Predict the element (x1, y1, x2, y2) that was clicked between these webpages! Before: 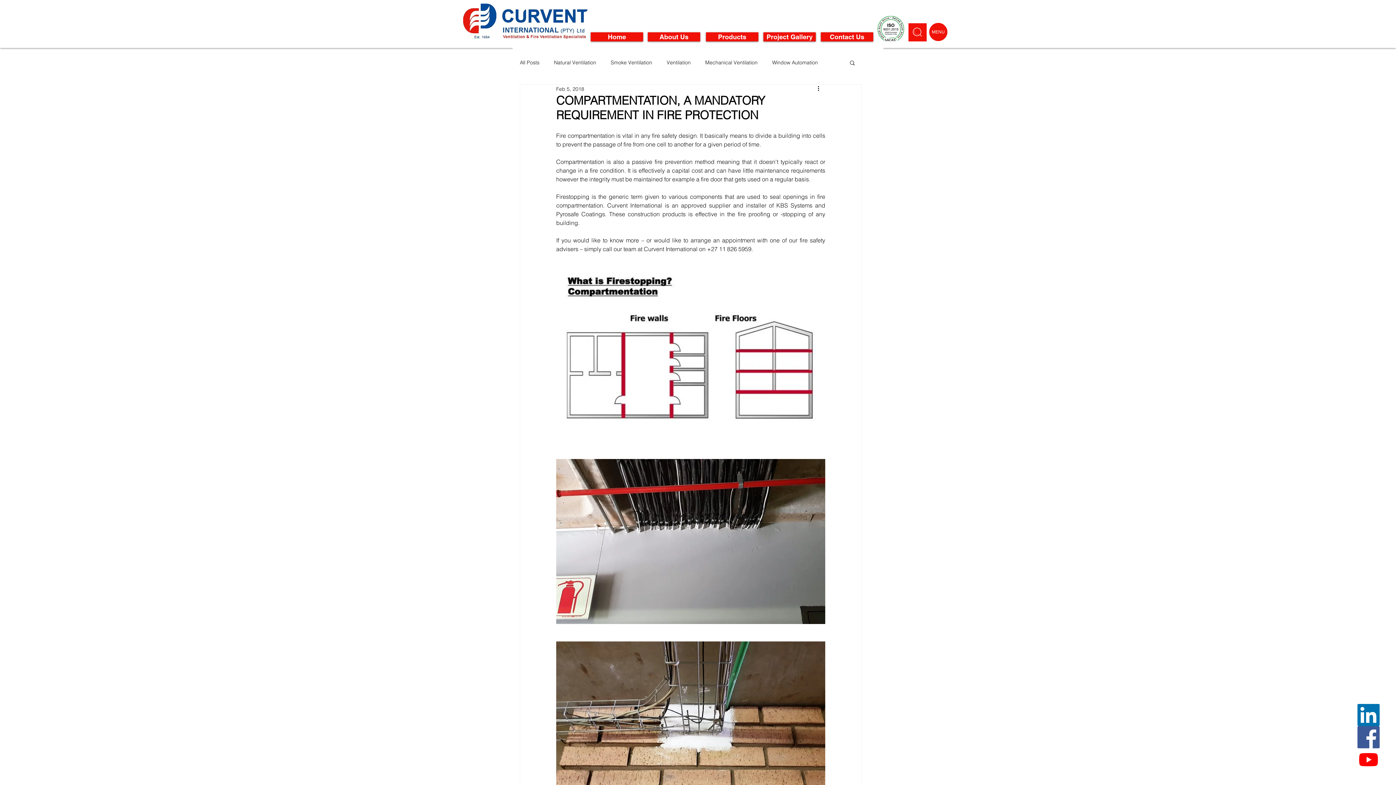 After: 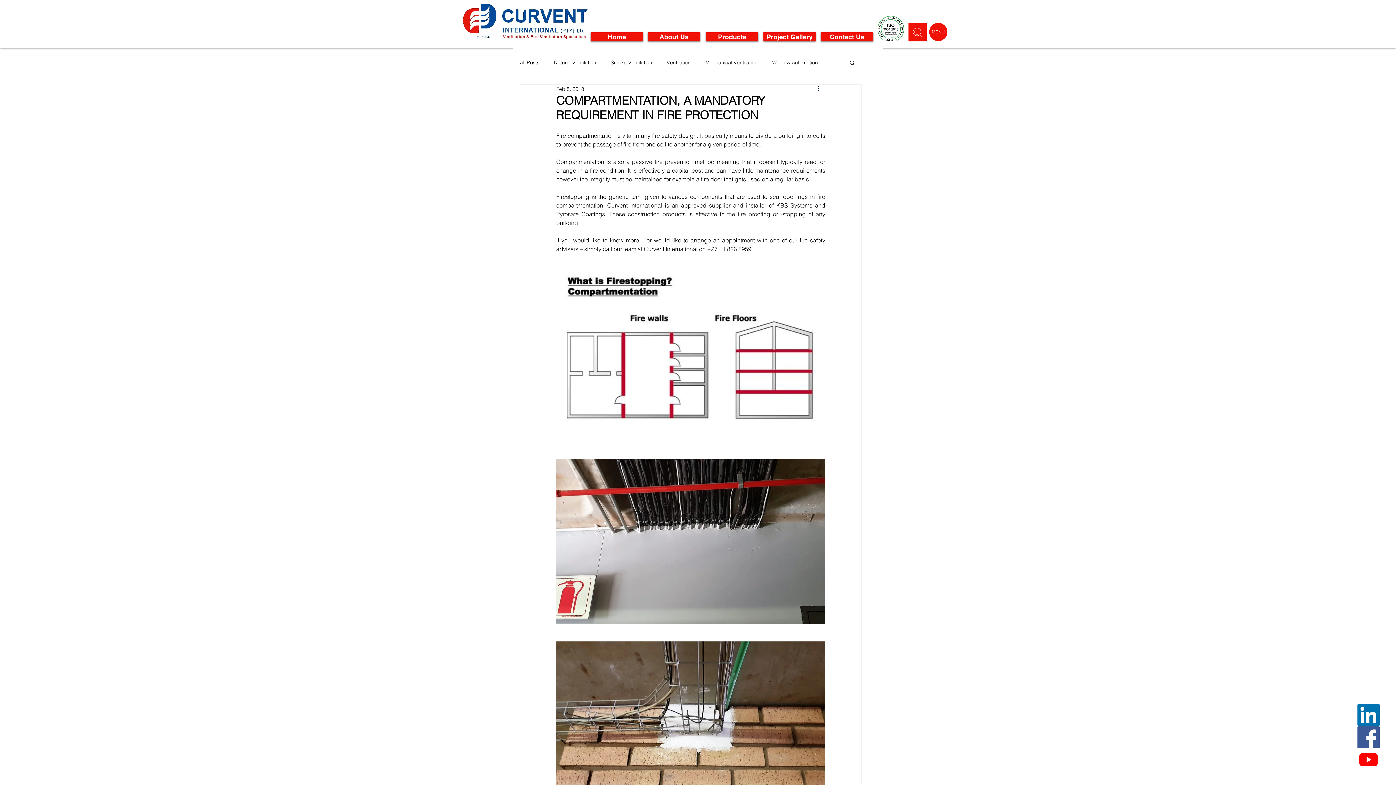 Action: label: More actions bbox: (816, 84, 825, 93)